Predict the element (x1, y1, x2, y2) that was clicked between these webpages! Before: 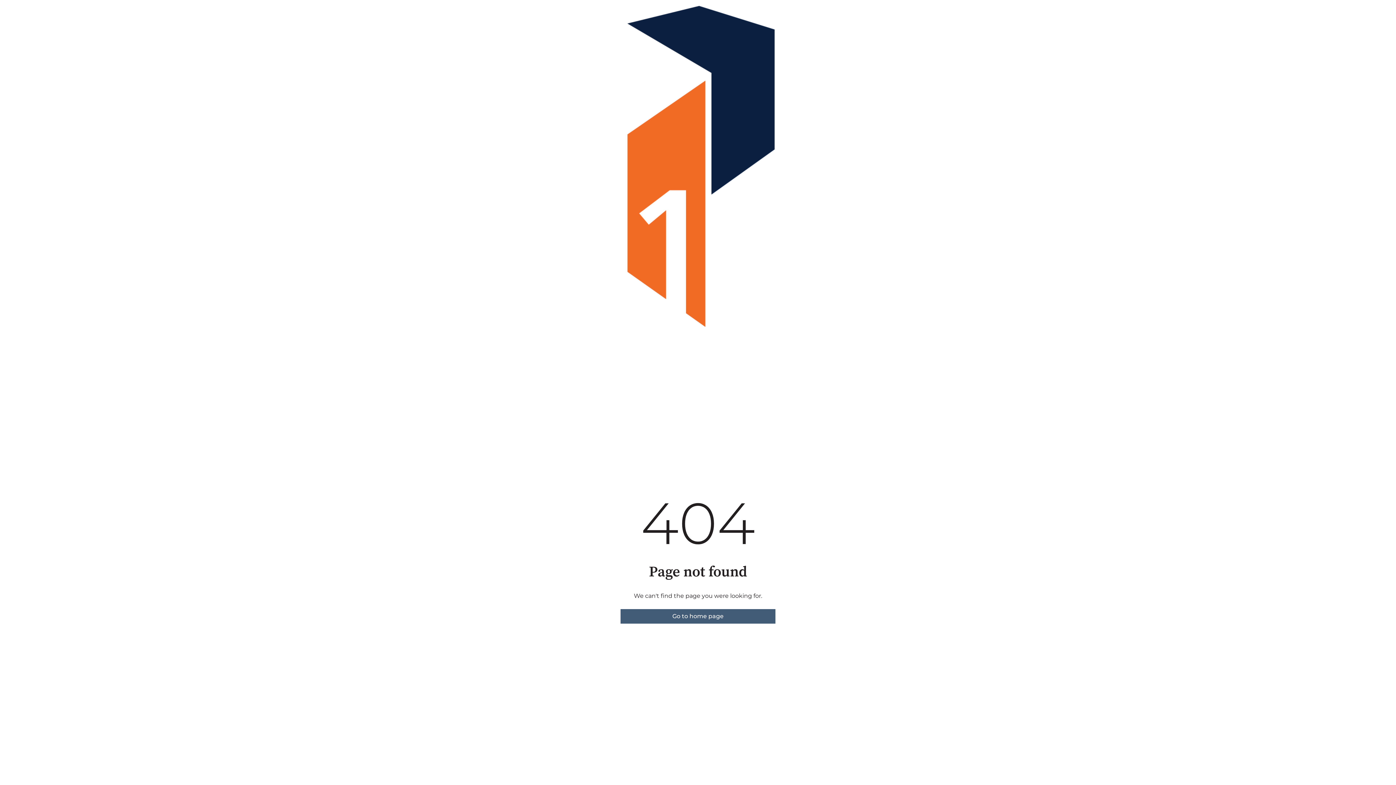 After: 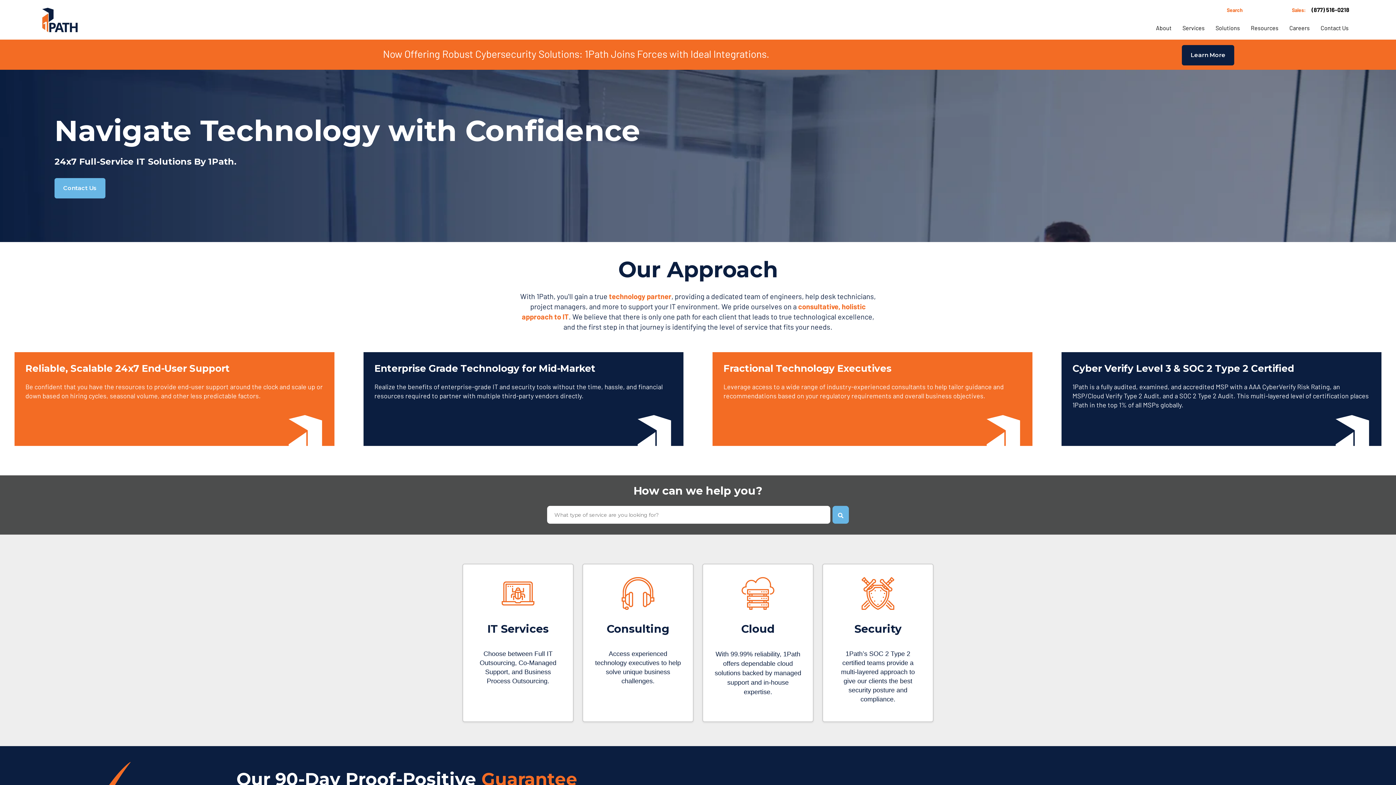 Action: label: Go to home page bbox: (620, 609, 775, 623)